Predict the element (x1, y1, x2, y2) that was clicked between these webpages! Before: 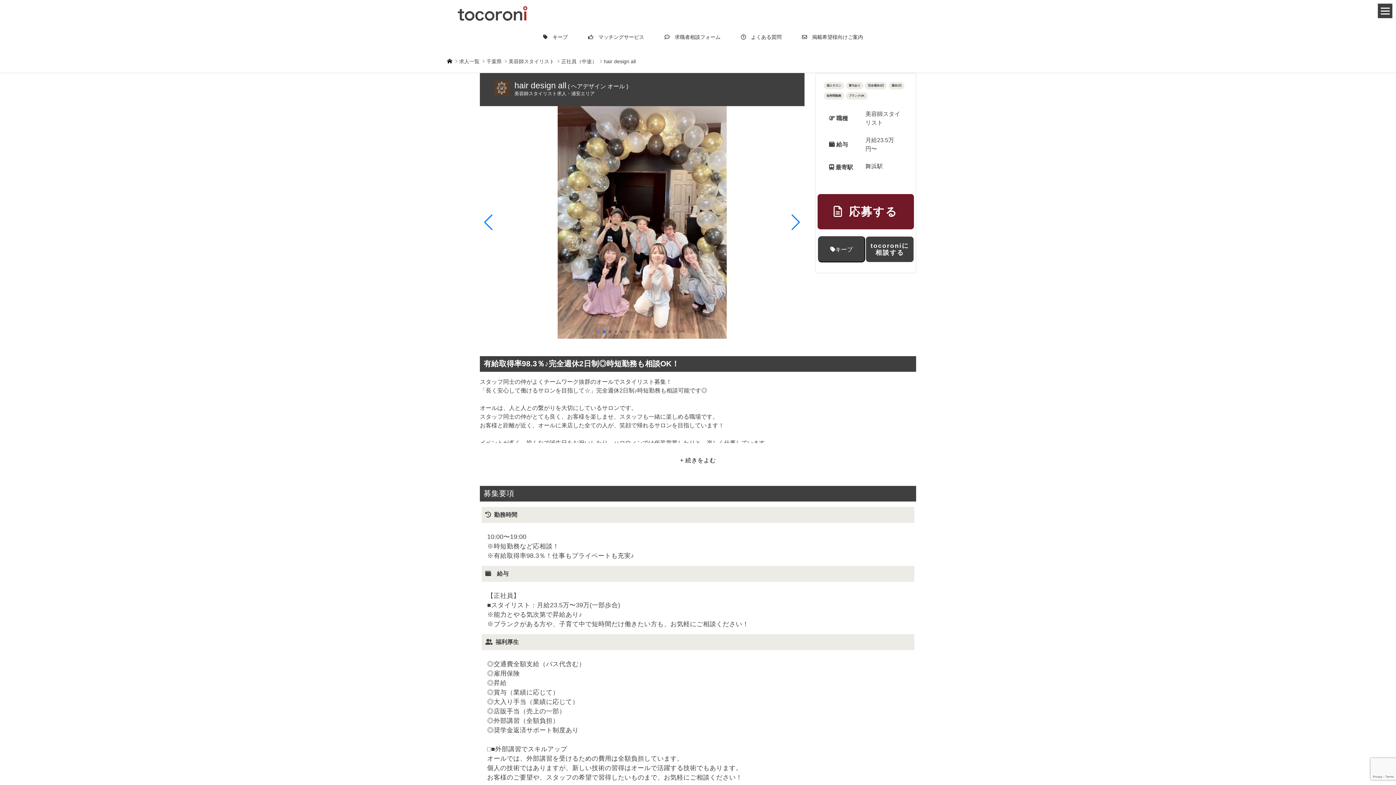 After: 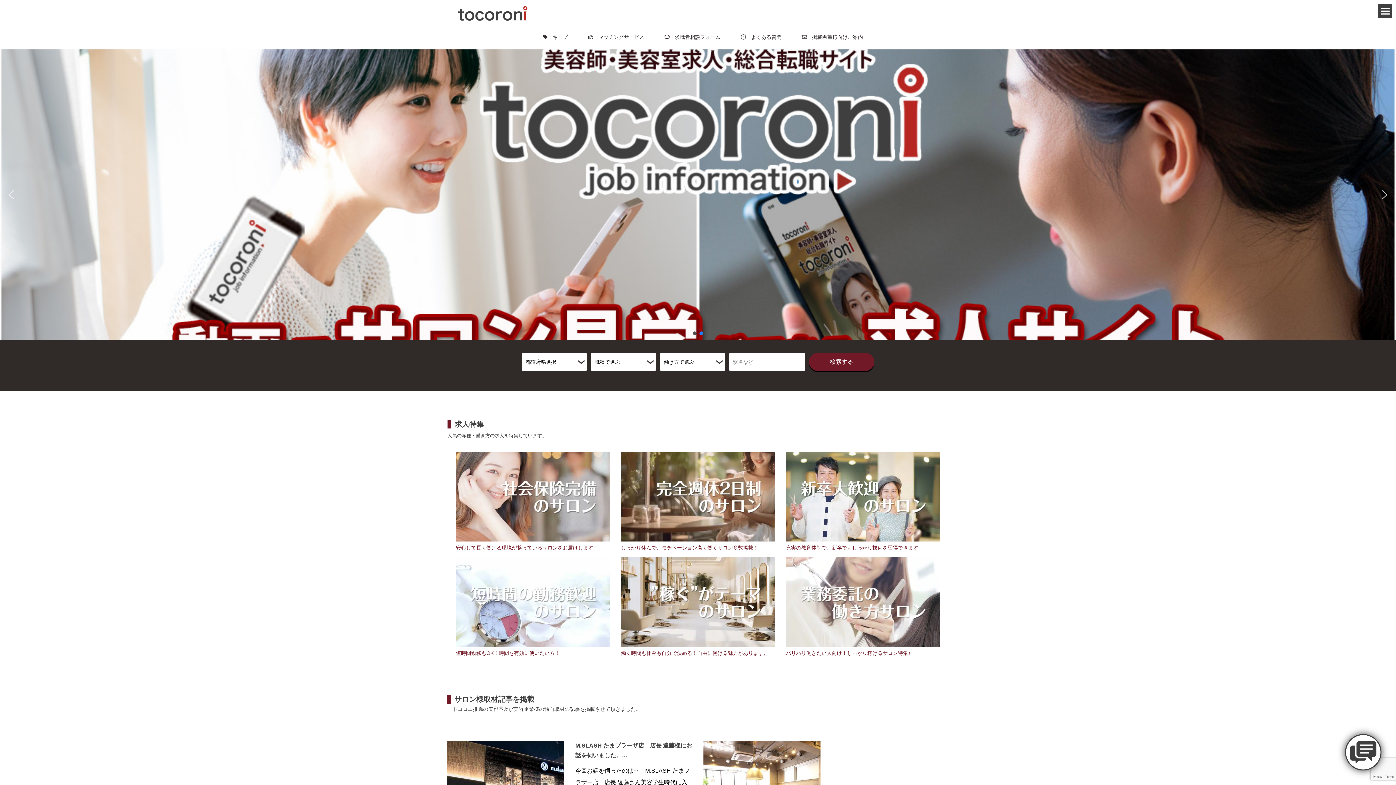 Action: bbox: (447, 58, 452, 64)